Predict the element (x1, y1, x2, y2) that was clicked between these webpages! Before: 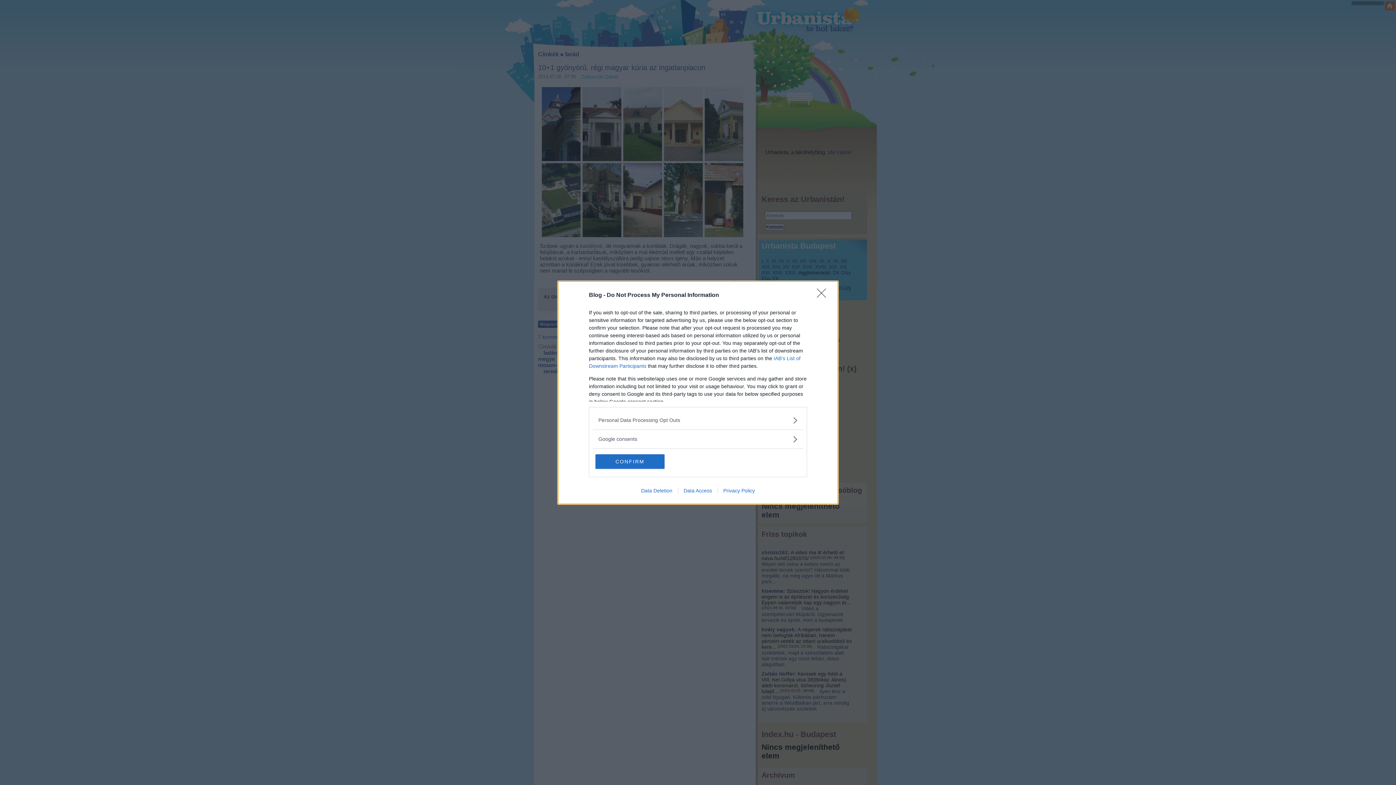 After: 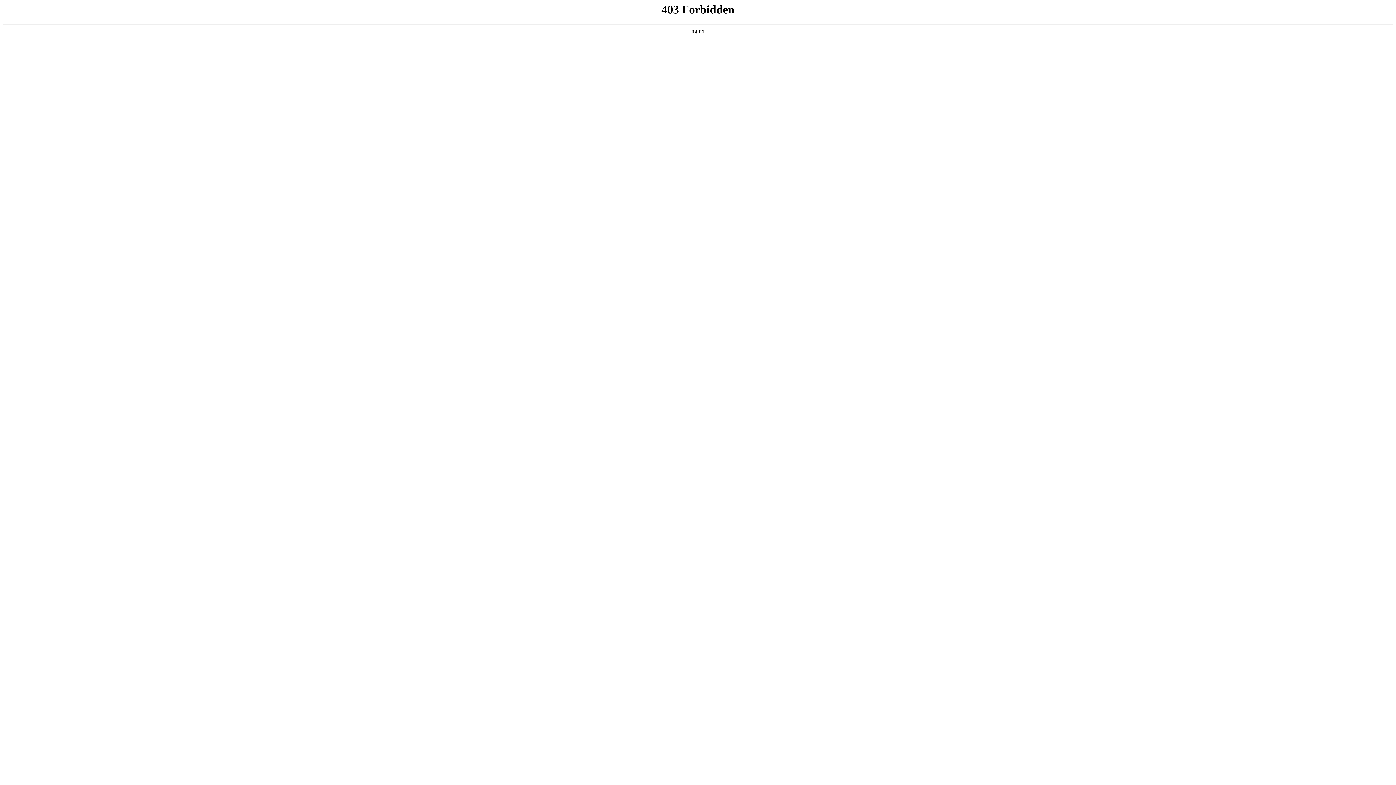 Action: label: Privacy Policy bbox: (717, 487, 760, 493)